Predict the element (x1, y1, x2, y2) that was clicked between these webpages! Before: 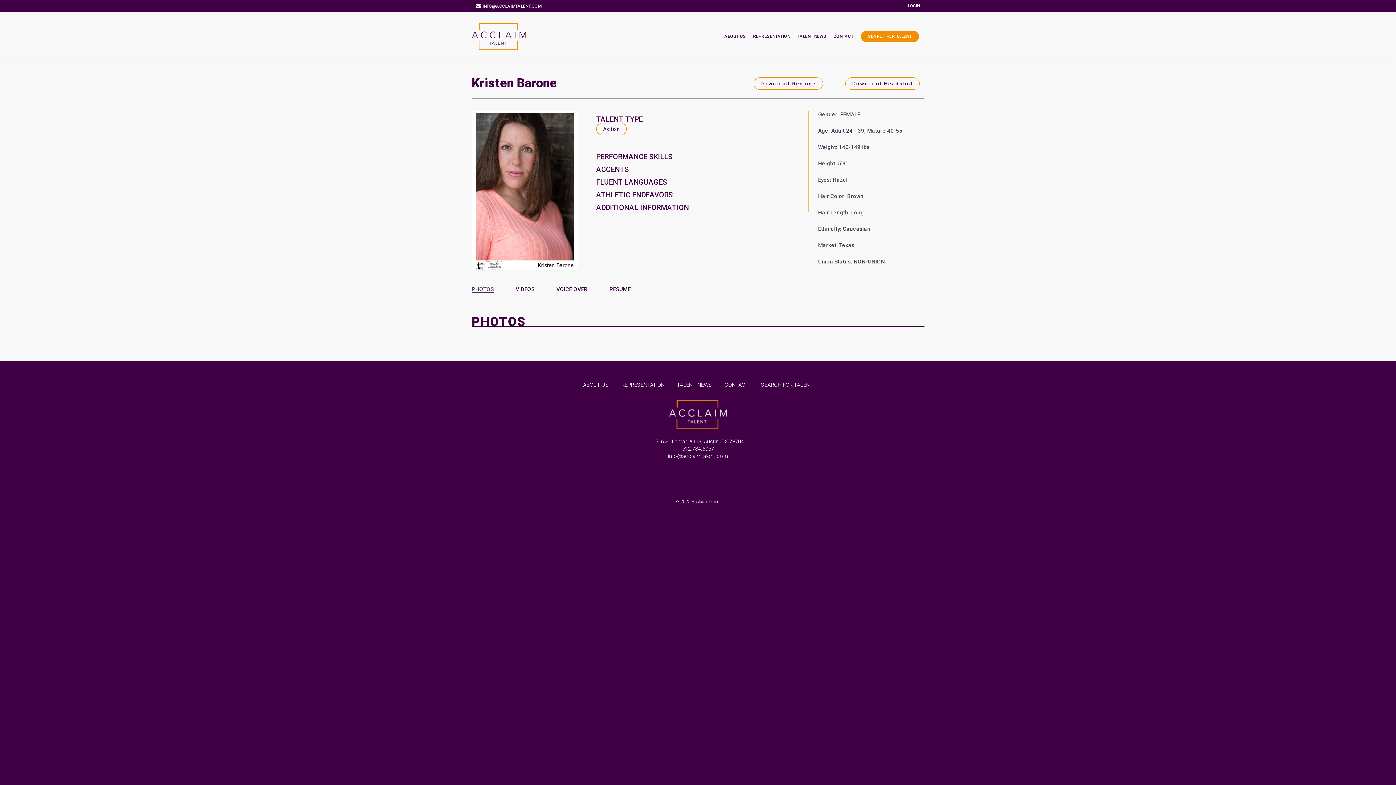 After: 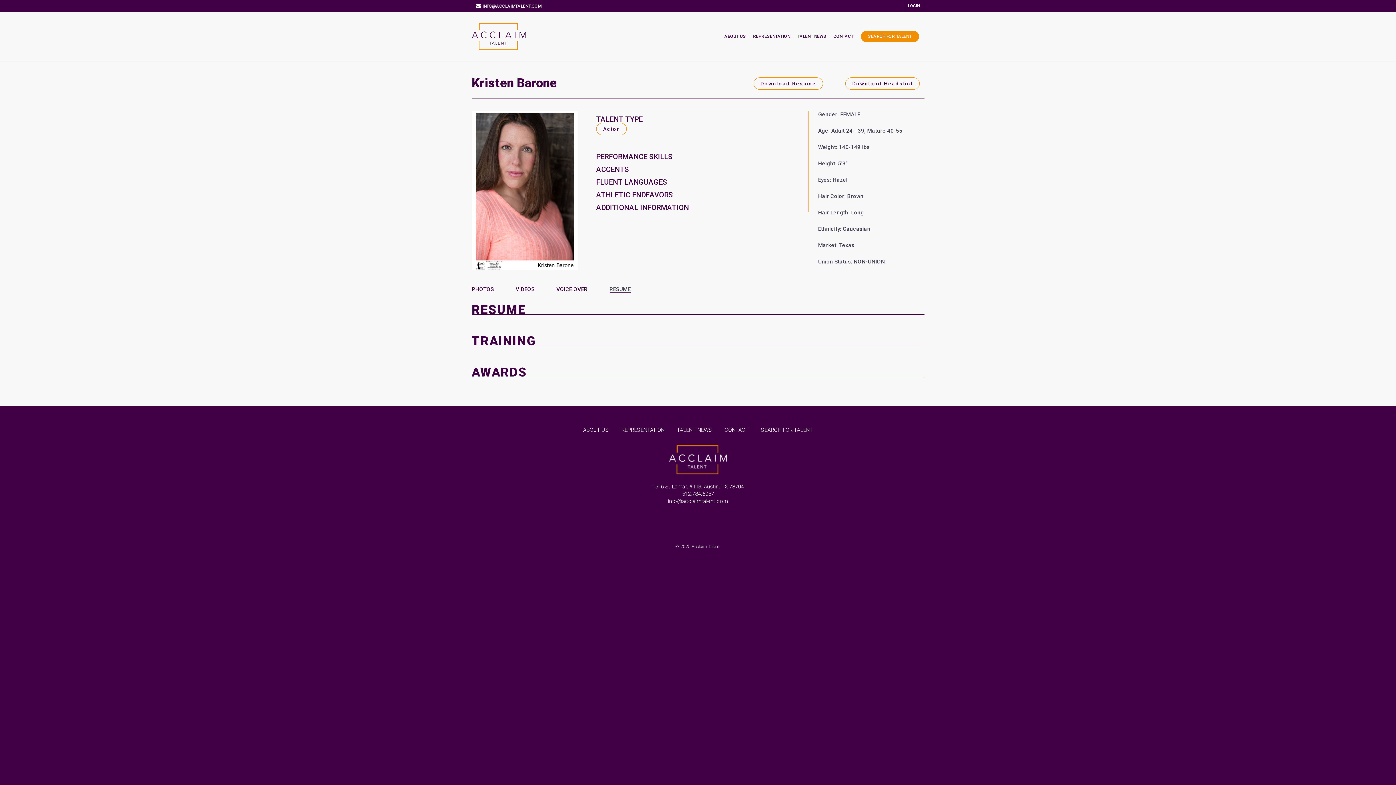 Action: label: RESUME bbox: (609, 282, 630, 296)